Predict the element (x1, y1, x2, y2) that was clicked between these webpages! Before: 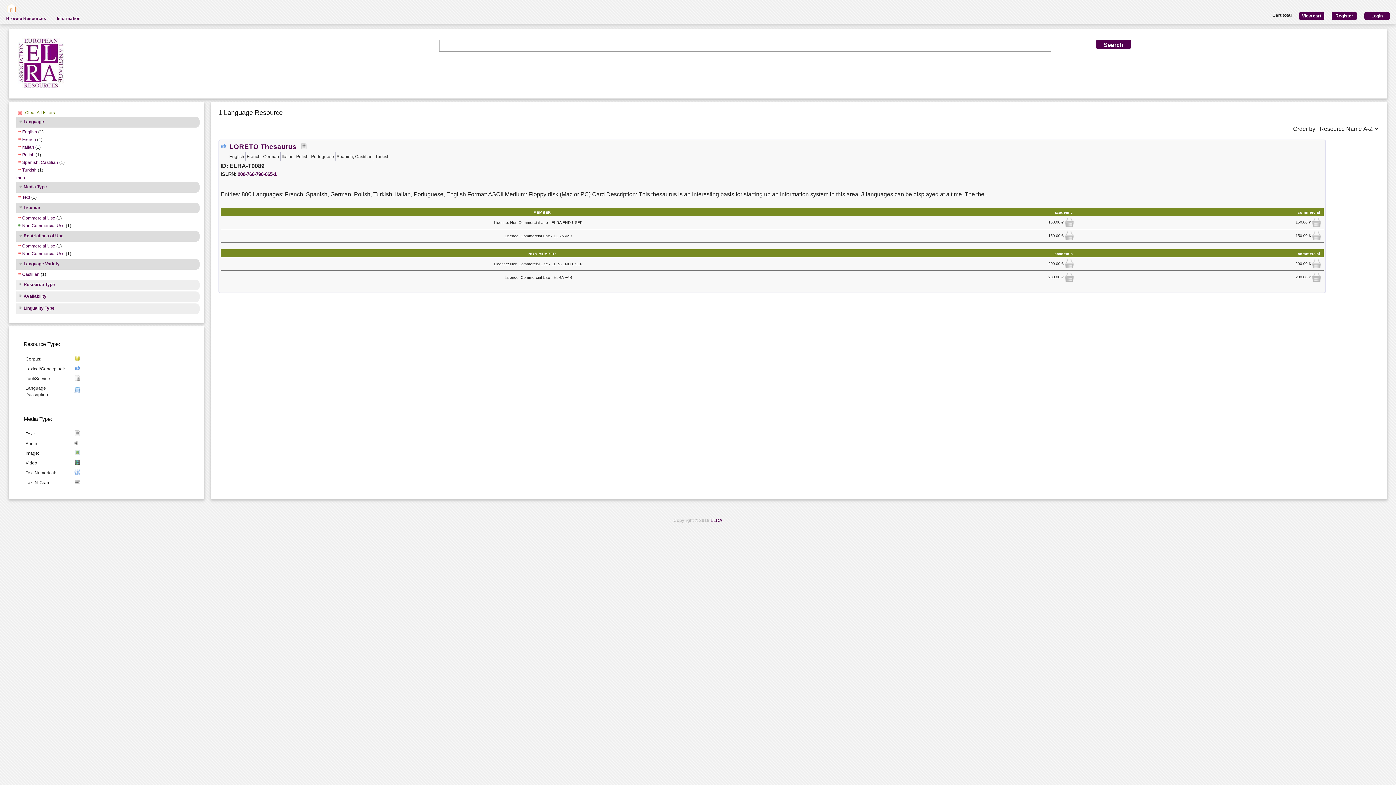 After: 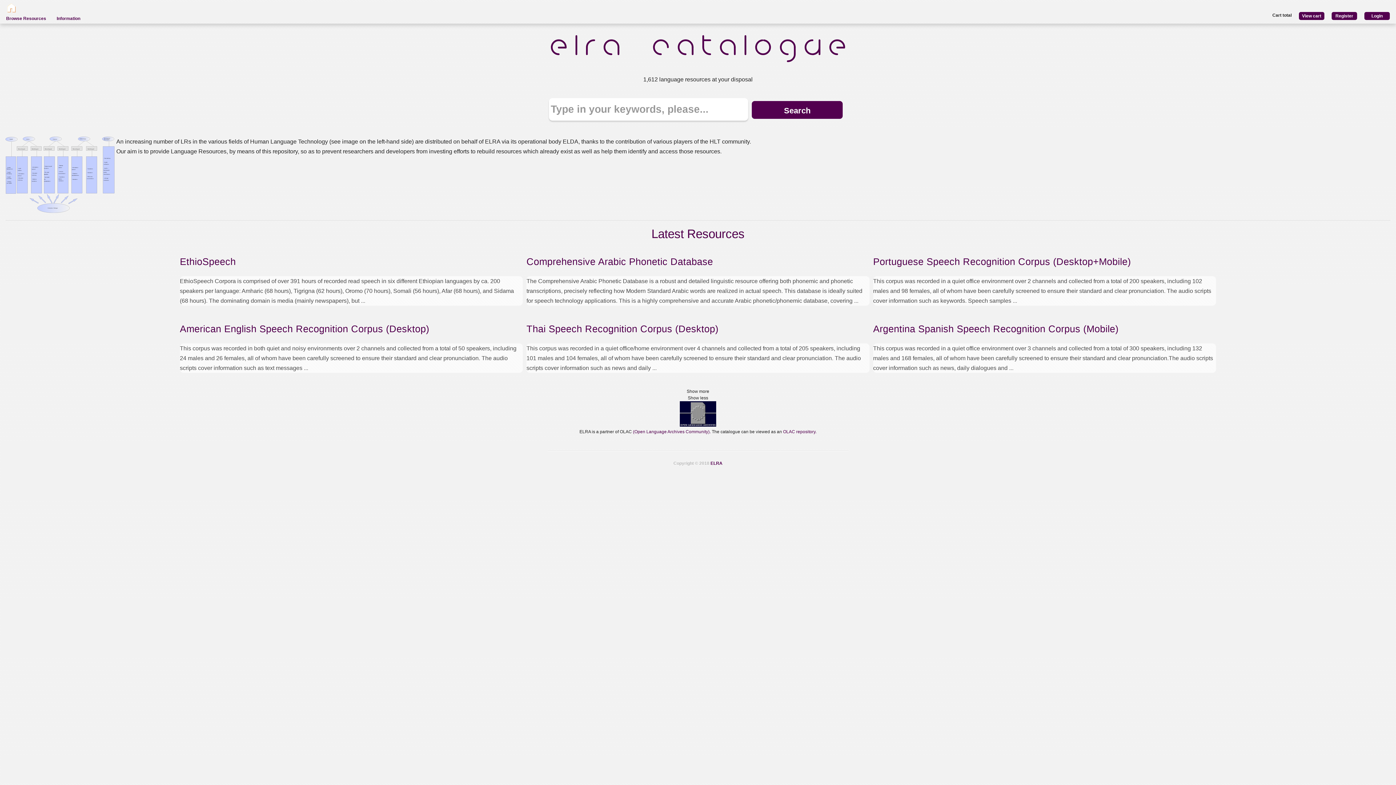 Action: bbox: (0, 1, 15, 14)